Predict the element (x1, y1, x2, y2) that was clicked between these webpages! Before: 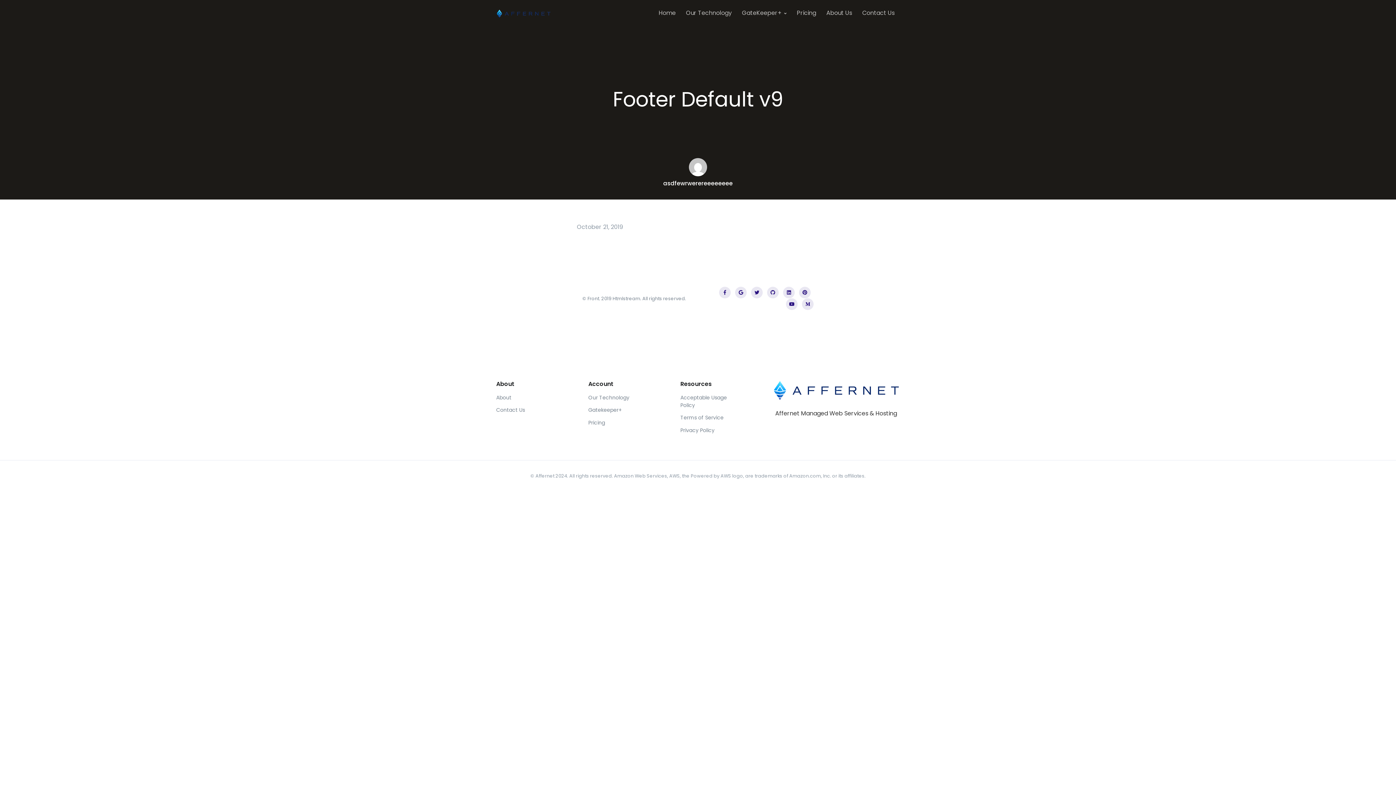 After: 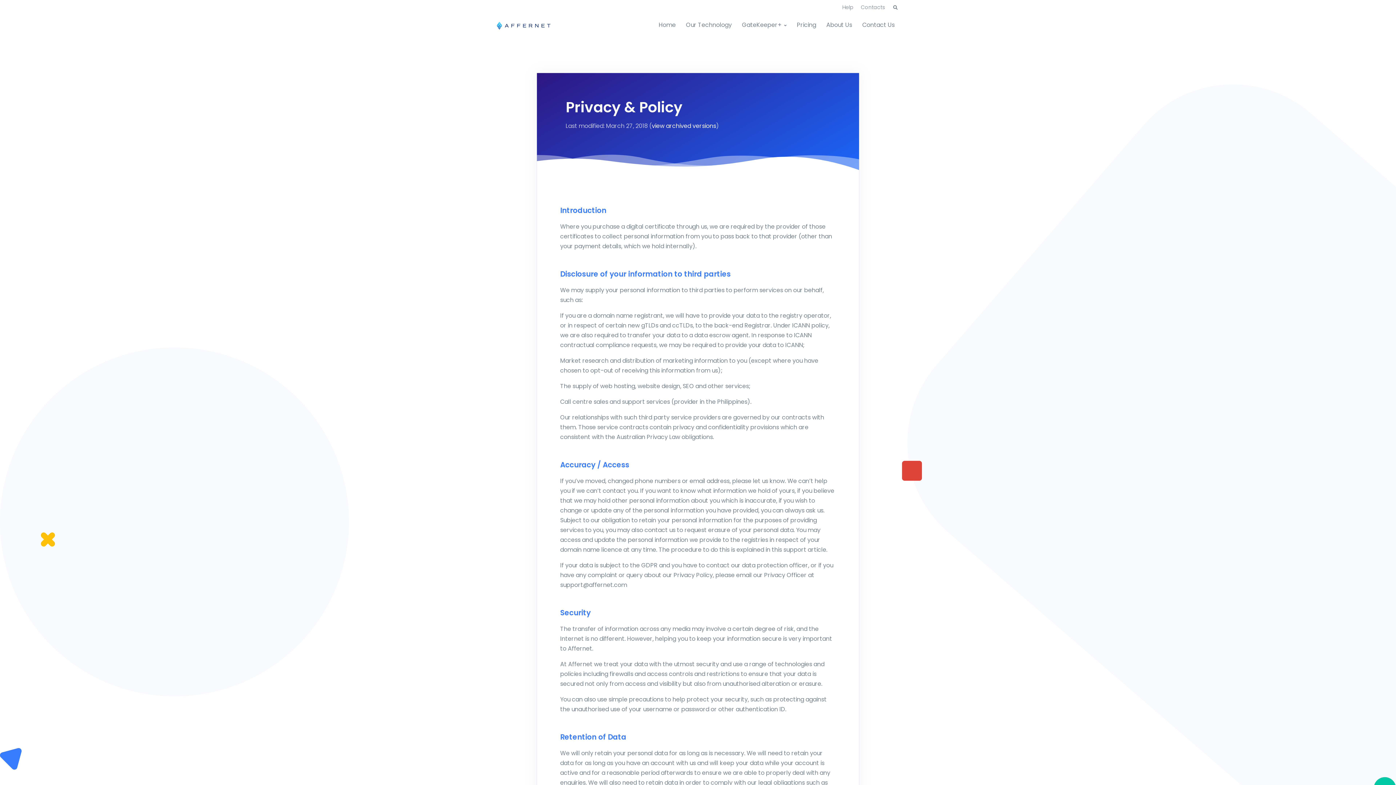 Action: bbox: (680, 424, 738, 437) label: Privacy Policy